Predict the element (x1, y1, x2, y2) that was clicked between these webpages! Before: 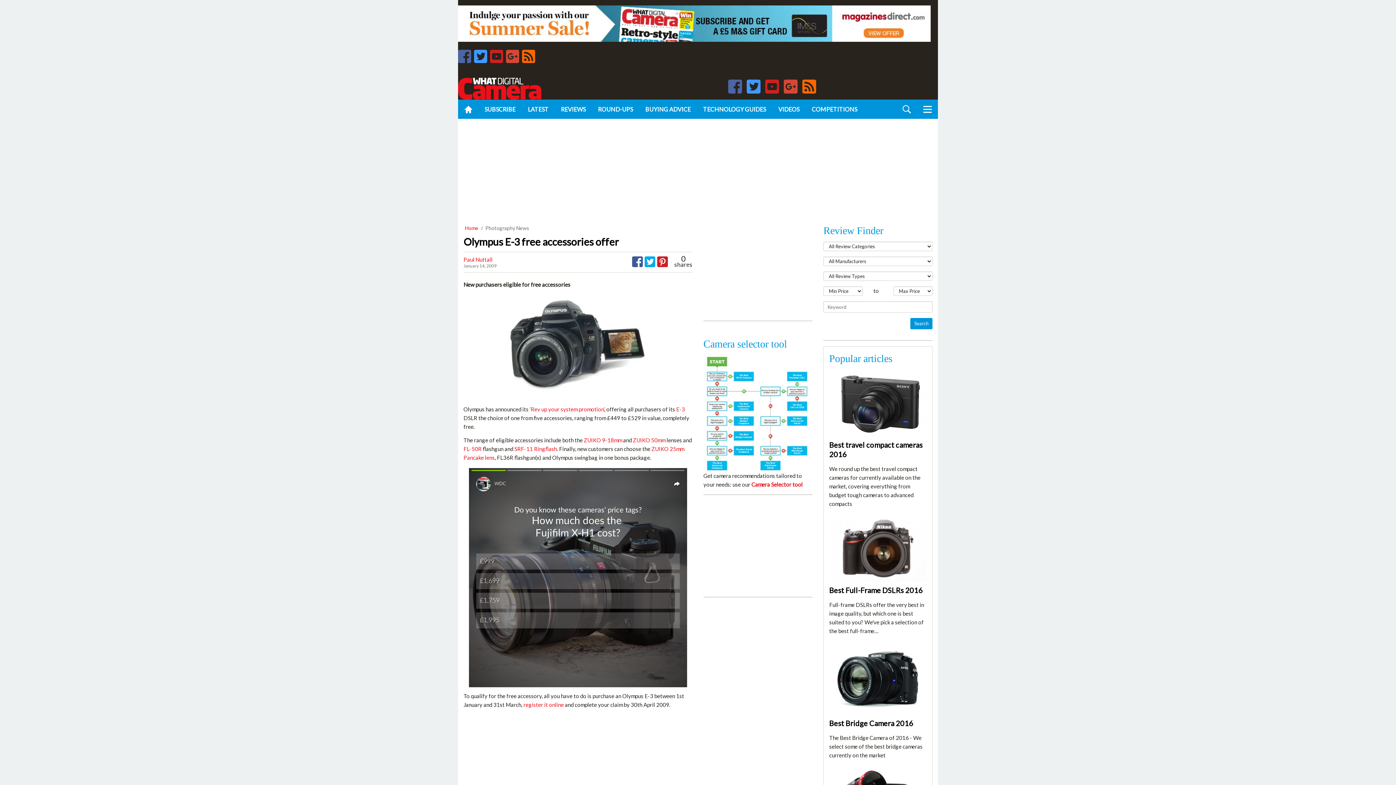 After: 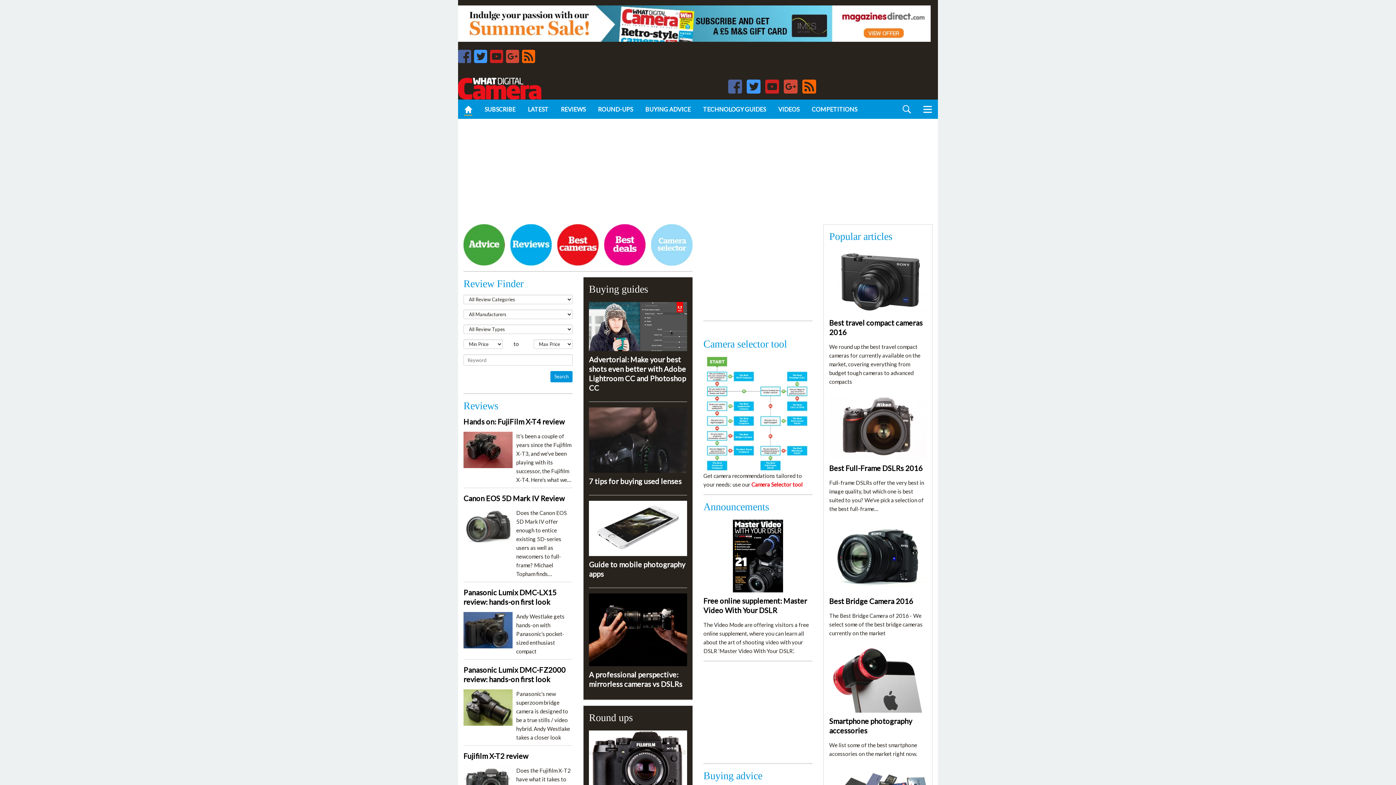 Action: bbox: (458, 100, 478, 118)